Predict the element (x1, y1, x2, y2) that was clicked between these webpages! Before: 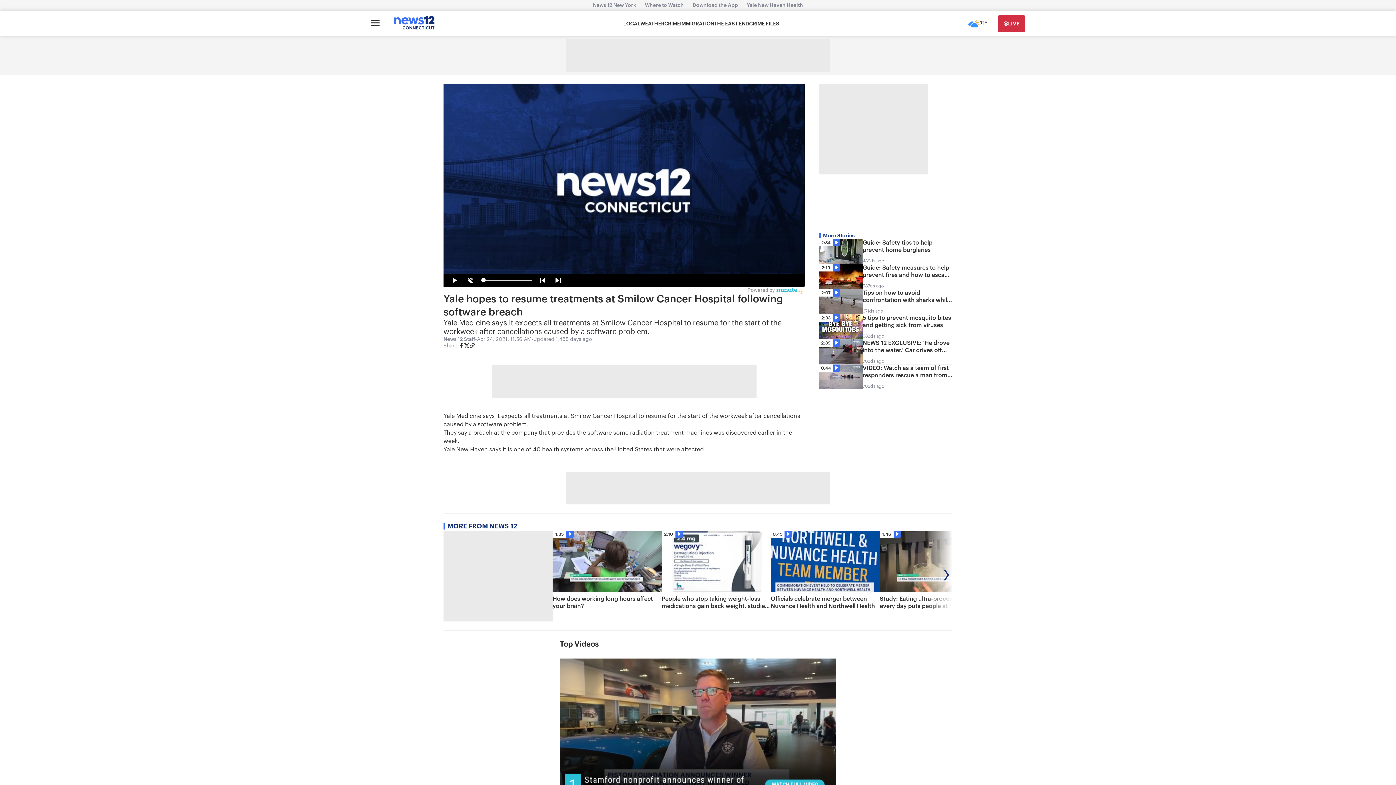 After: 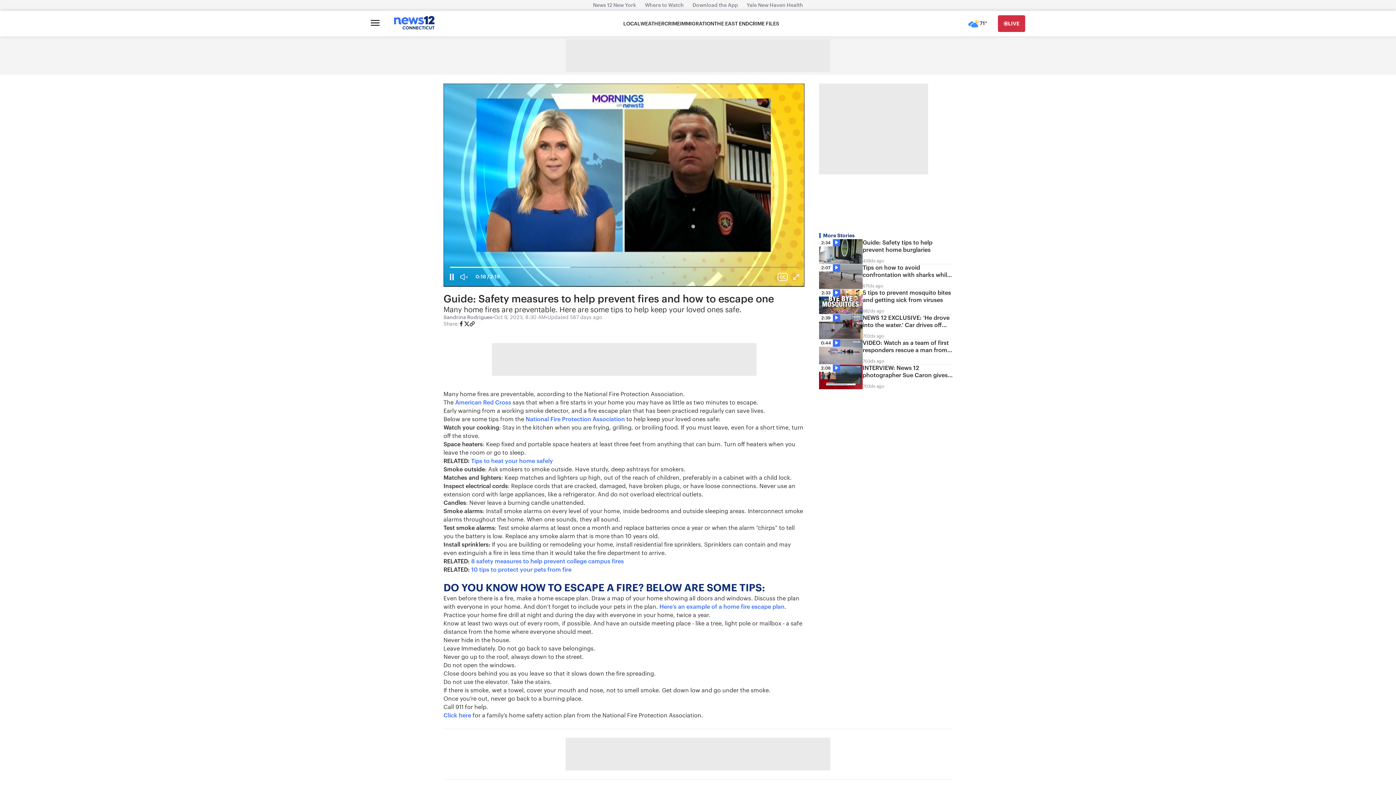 Action: bbox: (819, 264, 952, 289) label: 2:19
Guide: Safety measures to help prevent fires and how to escape one
587ds ago